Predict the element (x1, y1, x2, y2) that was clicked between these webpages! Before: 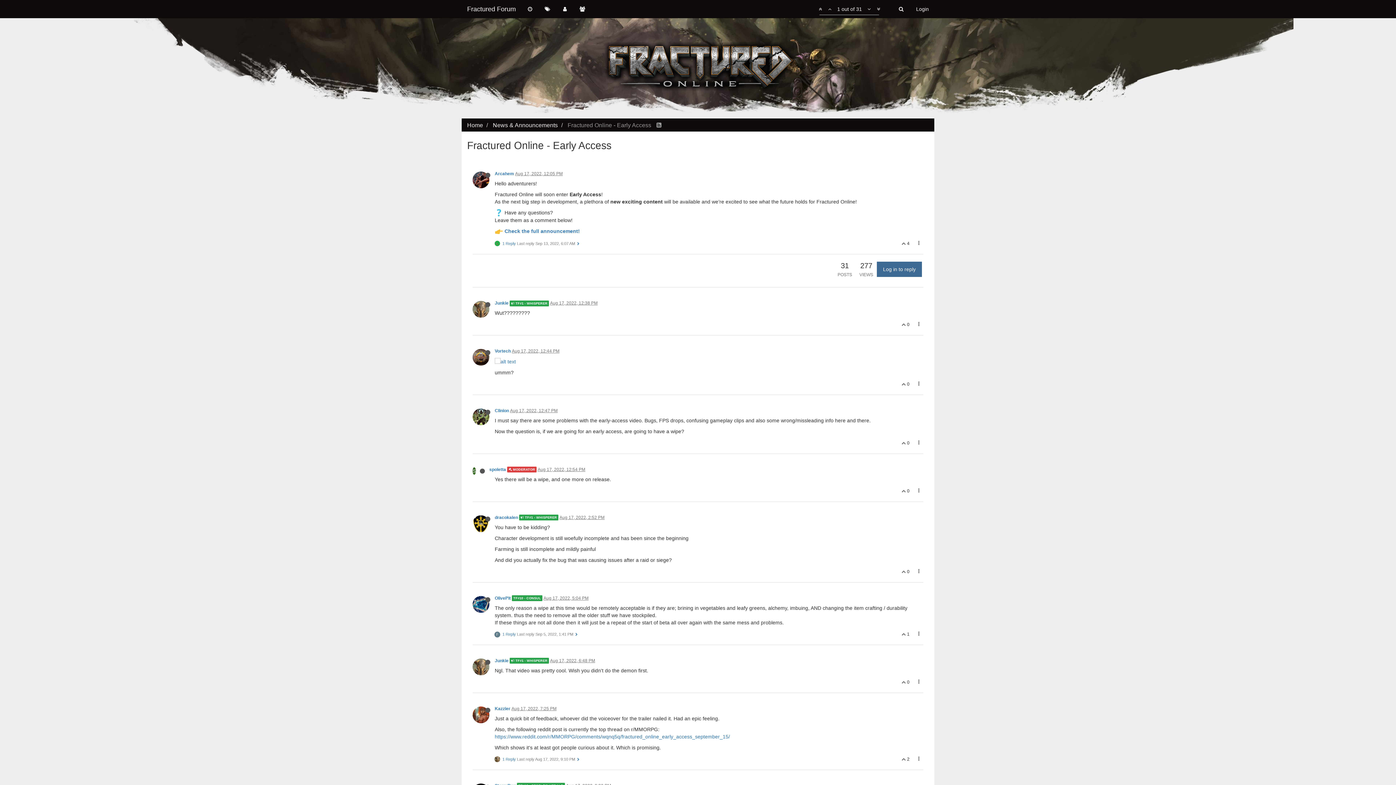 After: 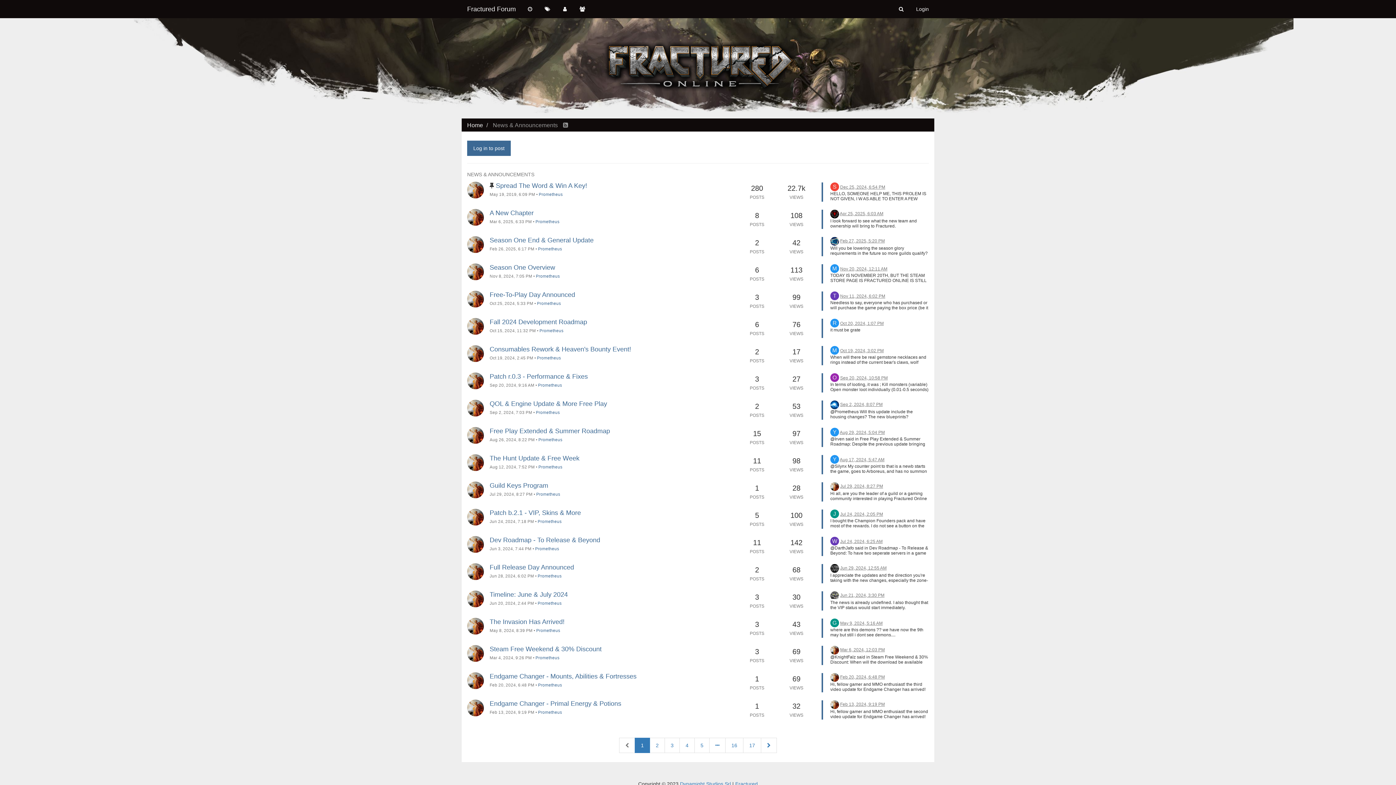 Action: bbox: (492, 122, 558, 128) label: News & Announcements